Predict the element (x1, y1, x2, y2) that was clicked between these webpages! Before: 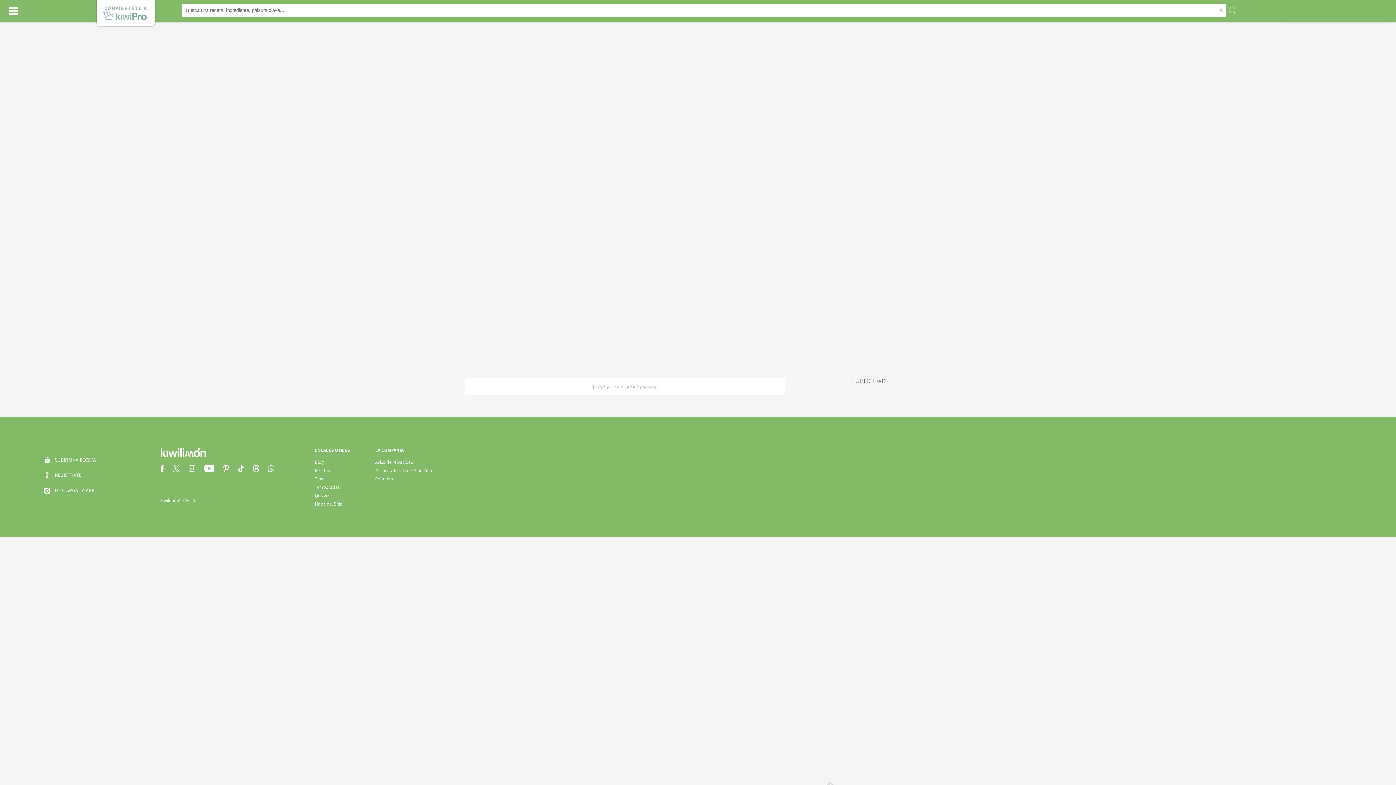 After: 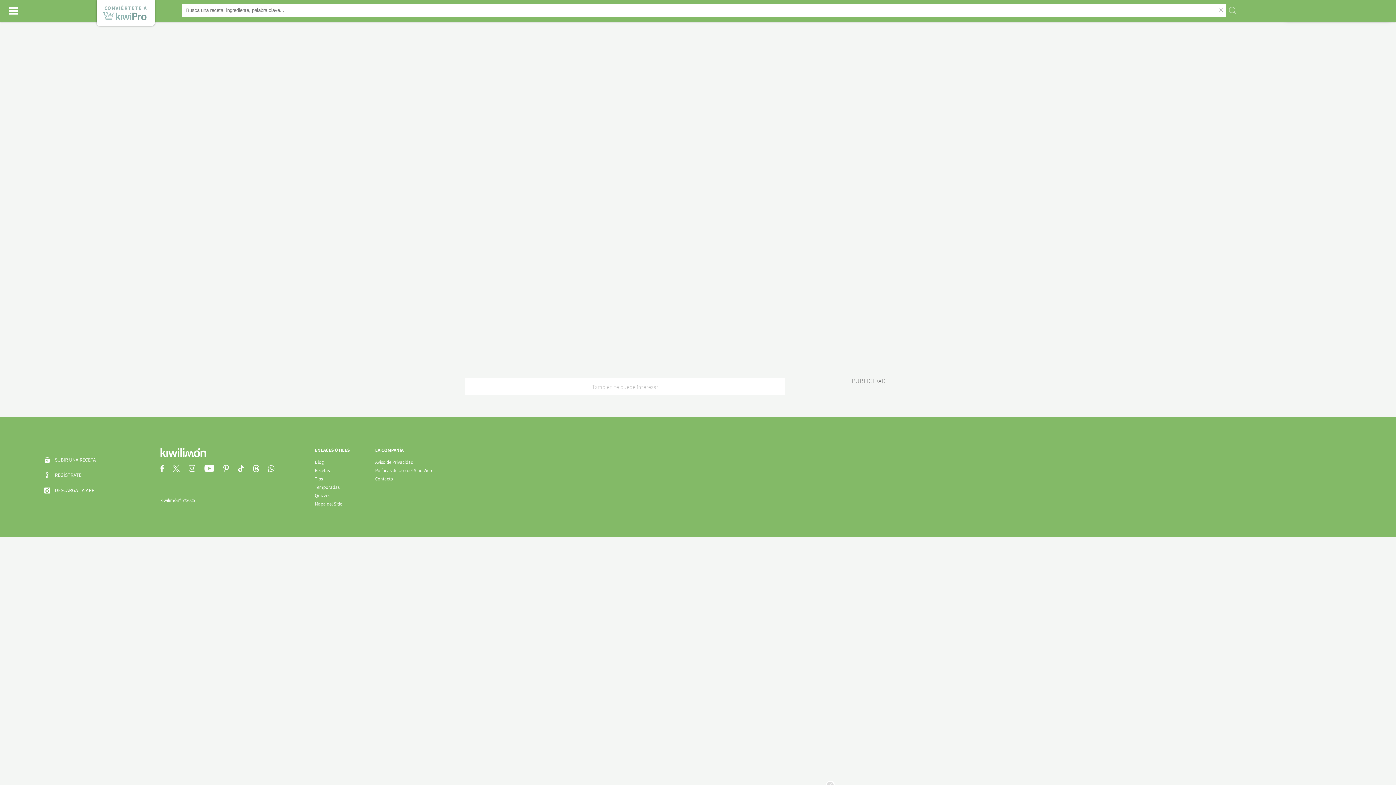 Action: bbox: (204, 467, 221, 473)